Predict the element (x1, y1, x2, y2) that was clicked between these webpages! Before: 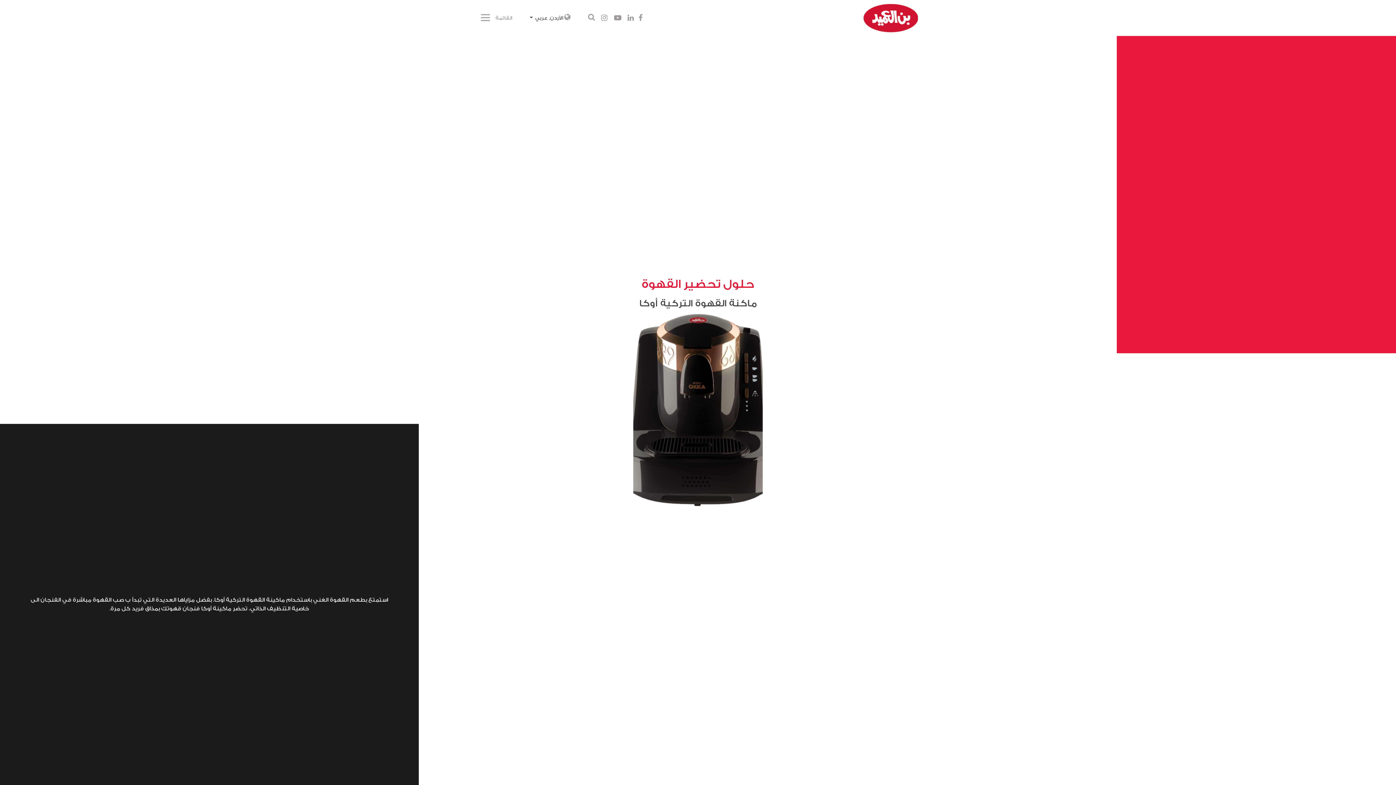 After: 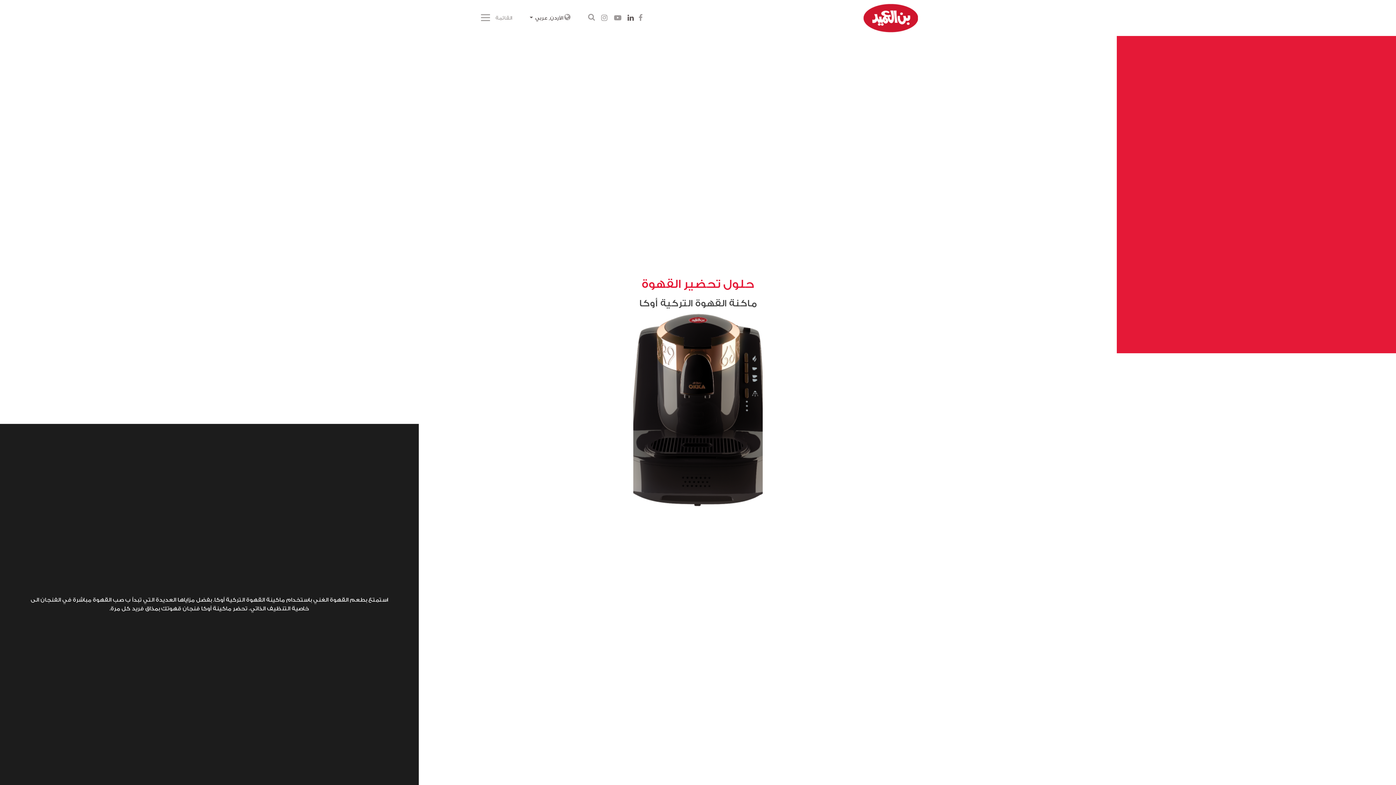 Action: bbox: (628, 15, 633, 21)